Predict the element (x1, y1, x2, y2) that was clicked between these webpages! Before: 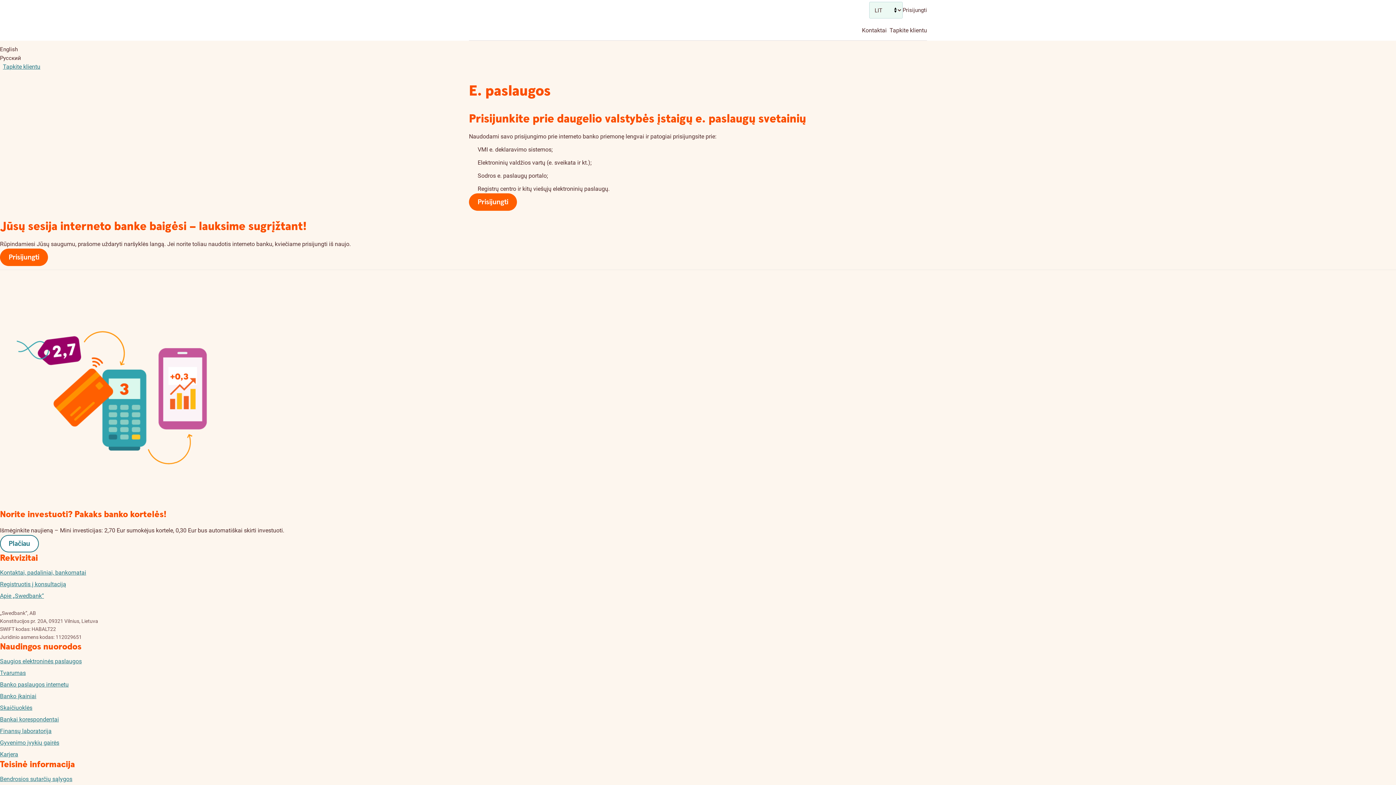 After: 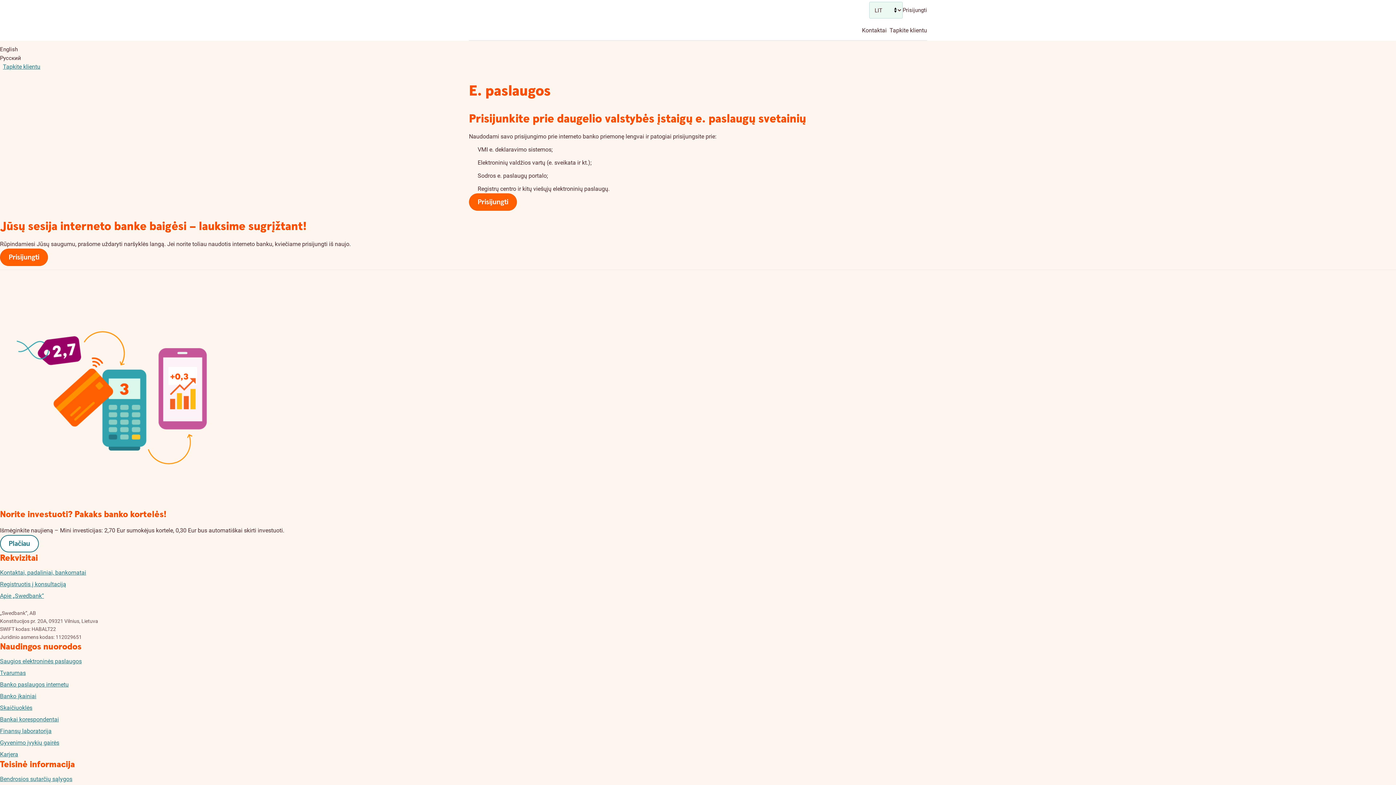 Action: bbox: (0, 693, 36, 700) label: Banko įkainiai